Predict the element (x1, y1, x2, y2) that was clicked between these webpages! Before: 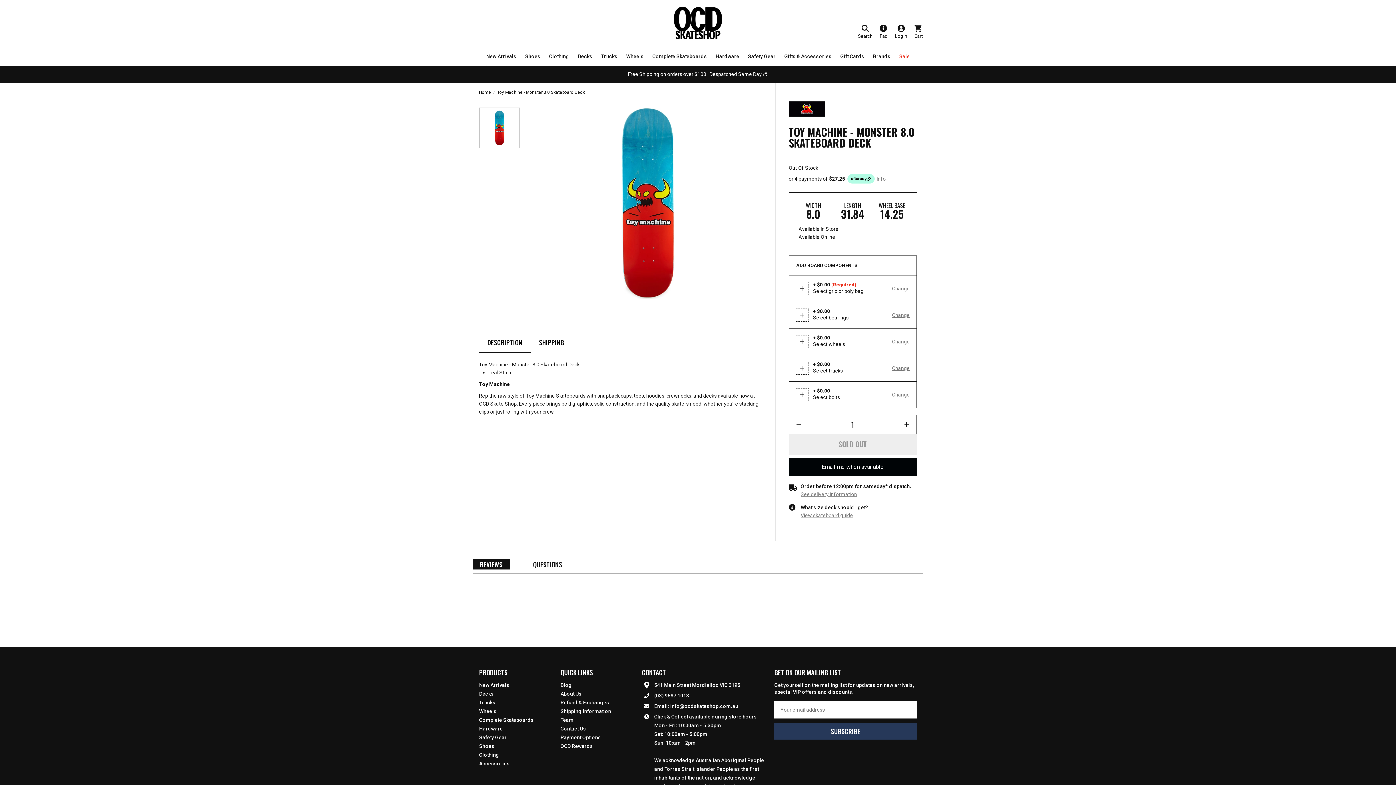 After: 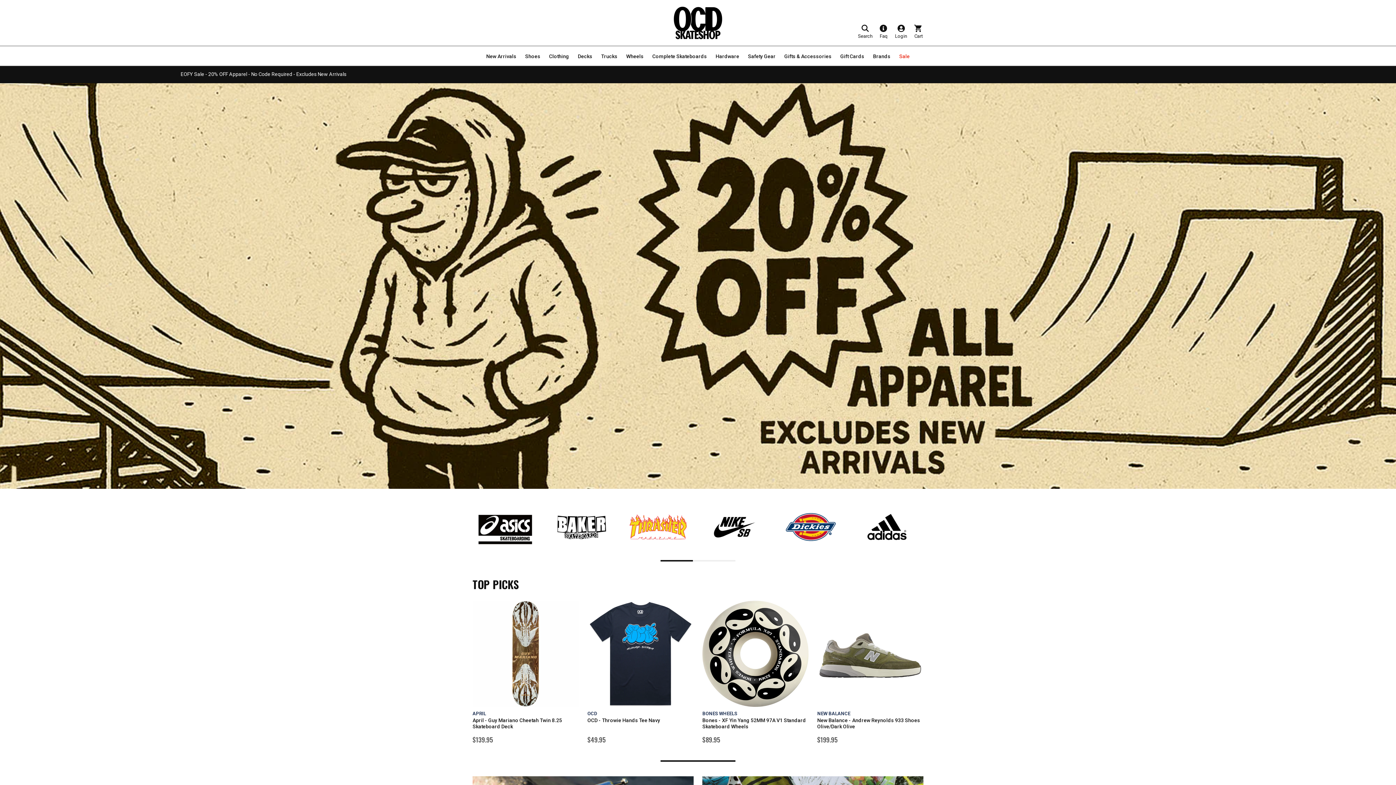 Action: bbox: (645, 6, 750, 39) label: Logo